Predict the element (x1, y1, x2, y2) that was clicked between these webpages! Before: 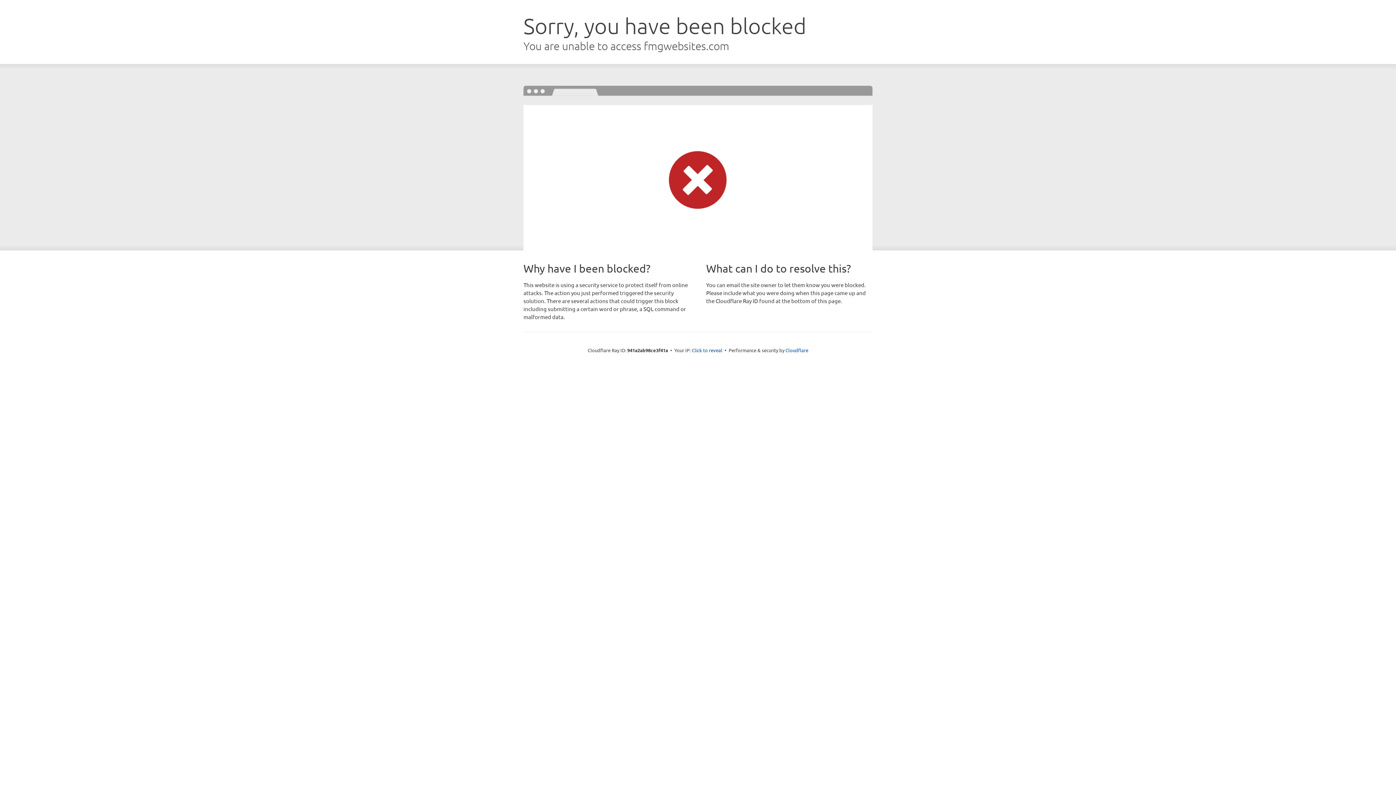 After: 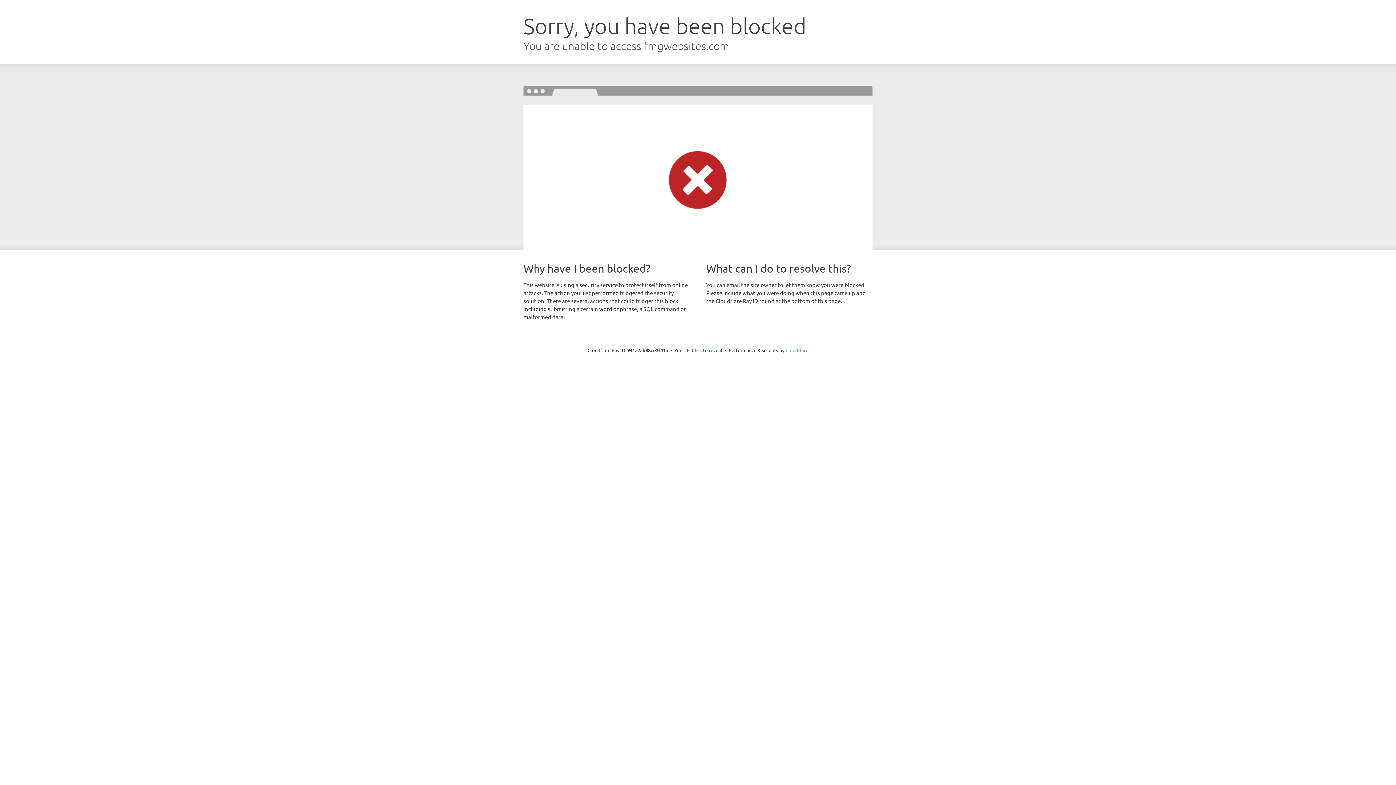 Action: bbox: (785, 347, 808, 353) label: Cloudflare